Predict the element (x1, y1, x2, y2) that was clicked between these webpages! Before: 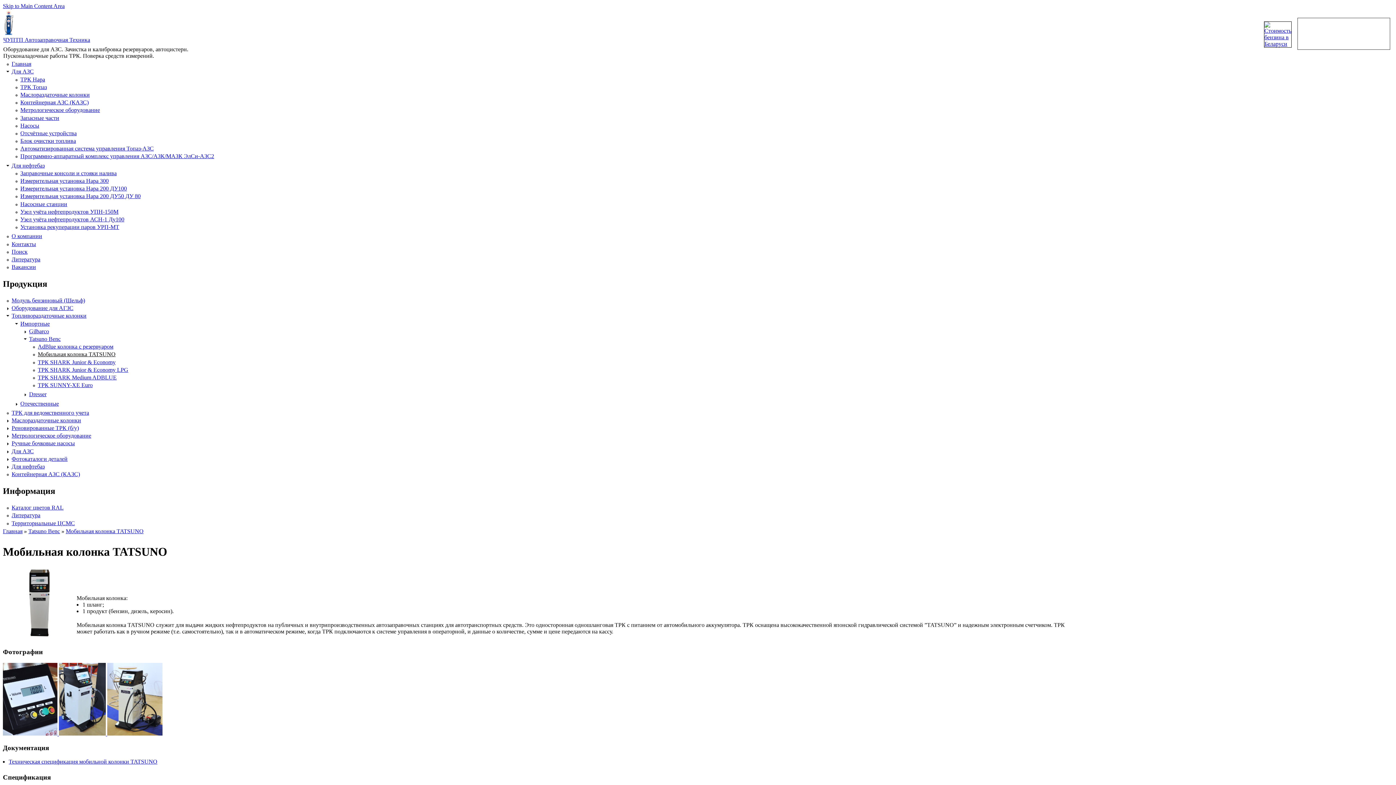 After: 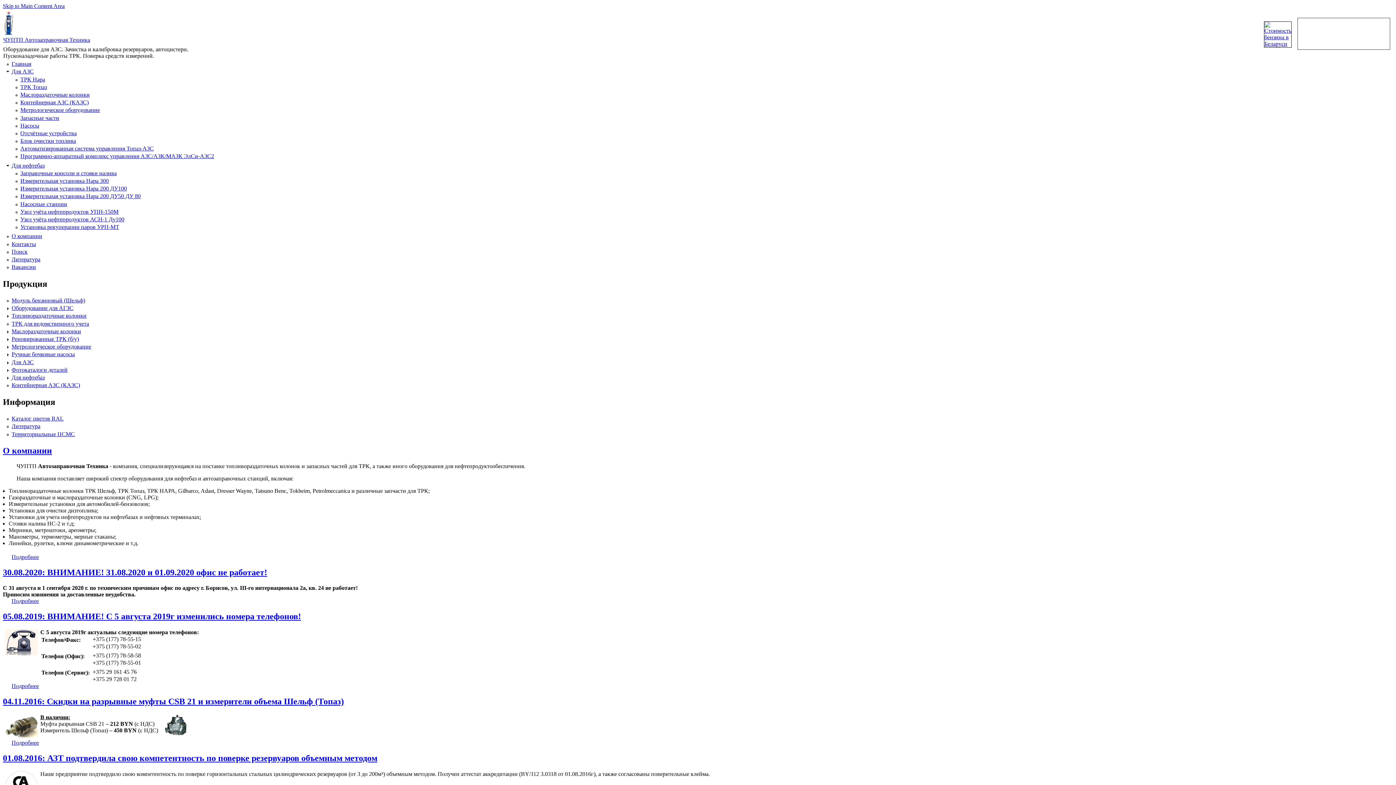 Action: label: Главная bbox: (11, 60, 31, 66)